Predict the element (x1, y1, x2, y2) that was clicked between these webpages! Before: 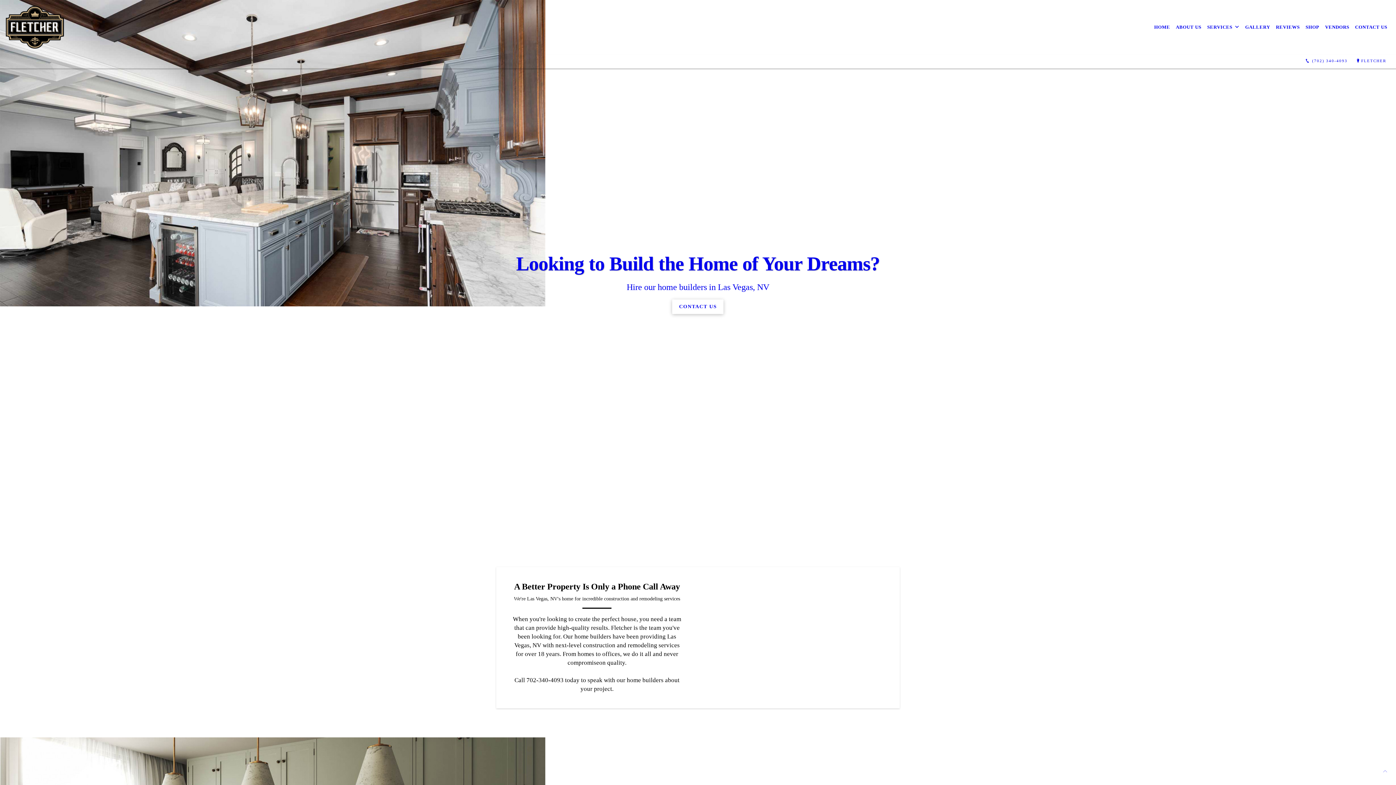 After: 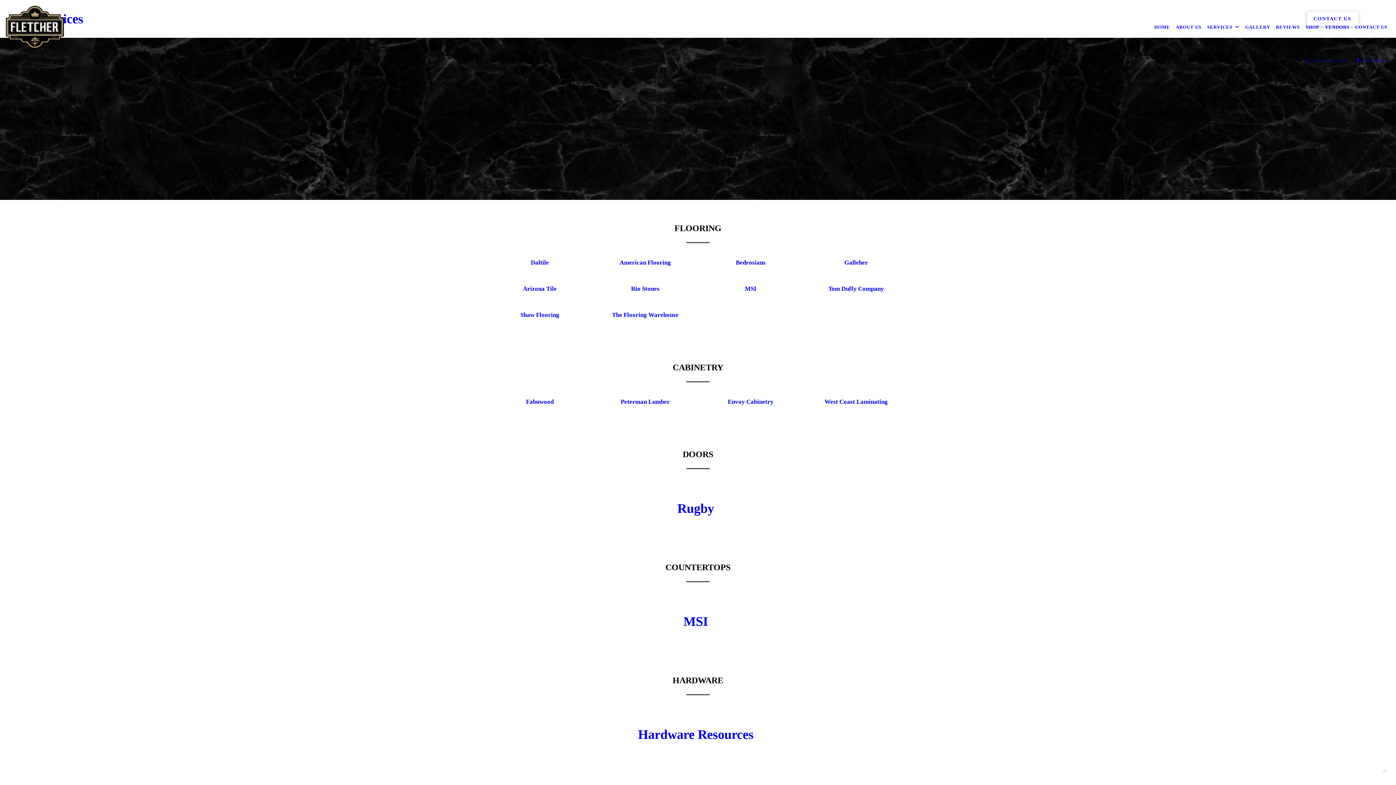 Action: bbox: (1322, 19, 1352, 35) label: VENDORS